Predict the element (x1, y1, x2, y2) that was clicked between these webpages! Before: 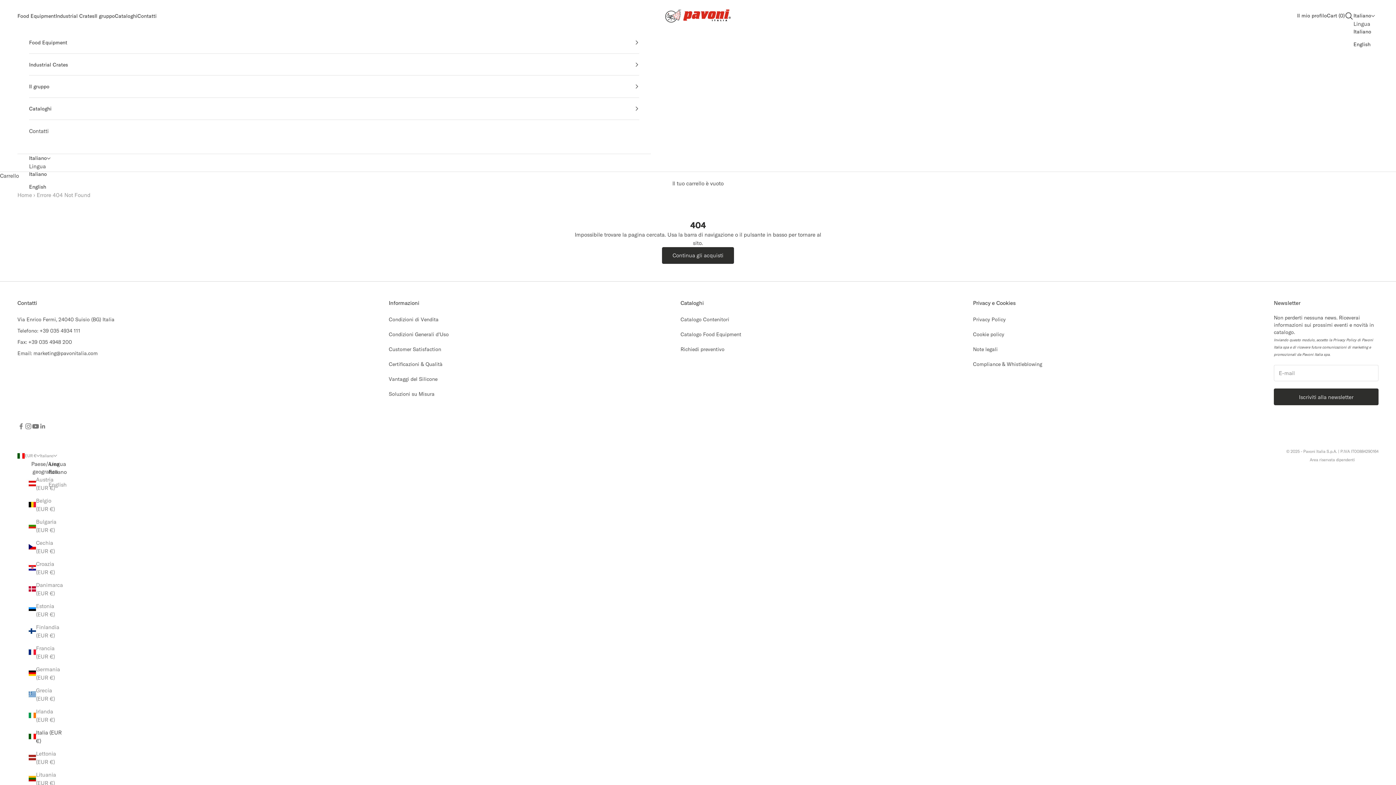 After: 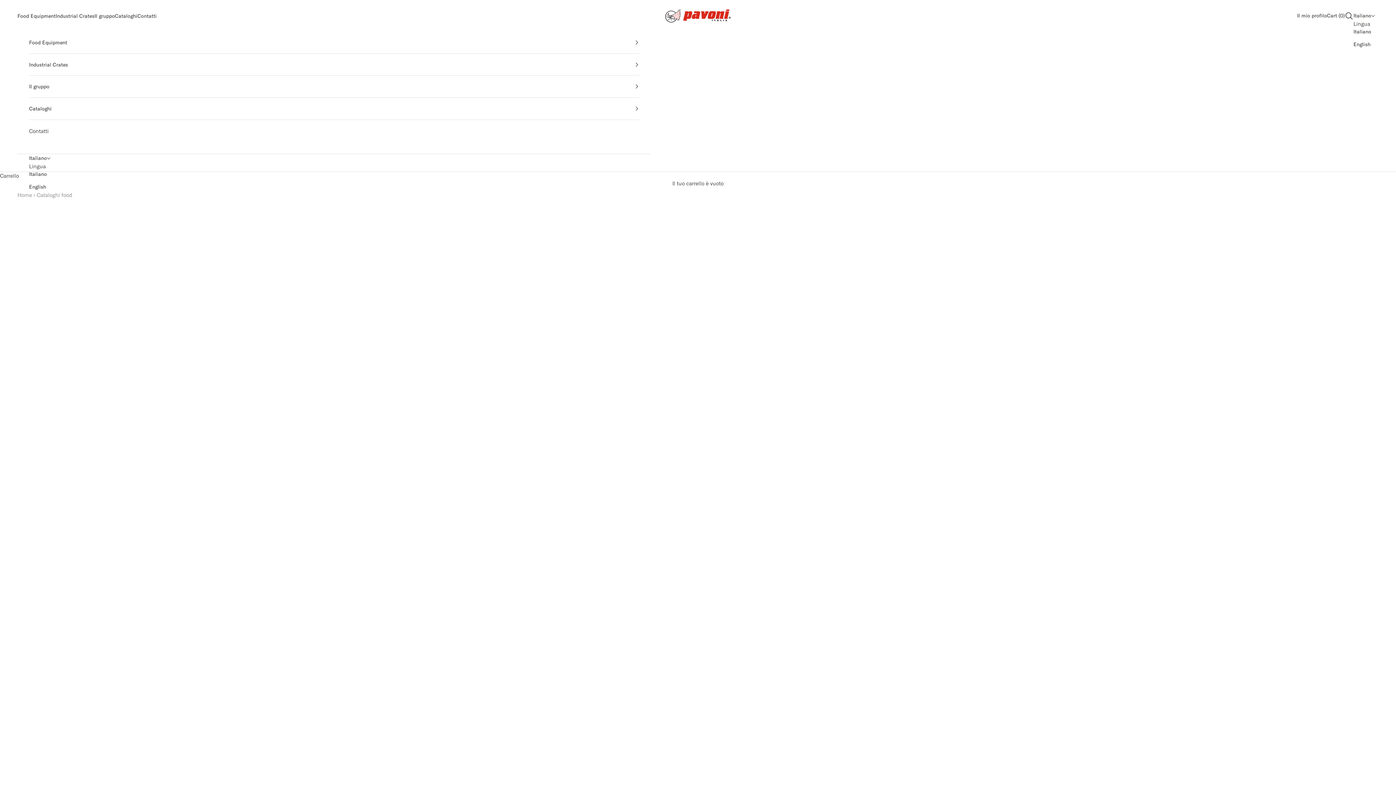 Action: label: Catalogo Food Equipment bbox: (680, 331, 741, 337)